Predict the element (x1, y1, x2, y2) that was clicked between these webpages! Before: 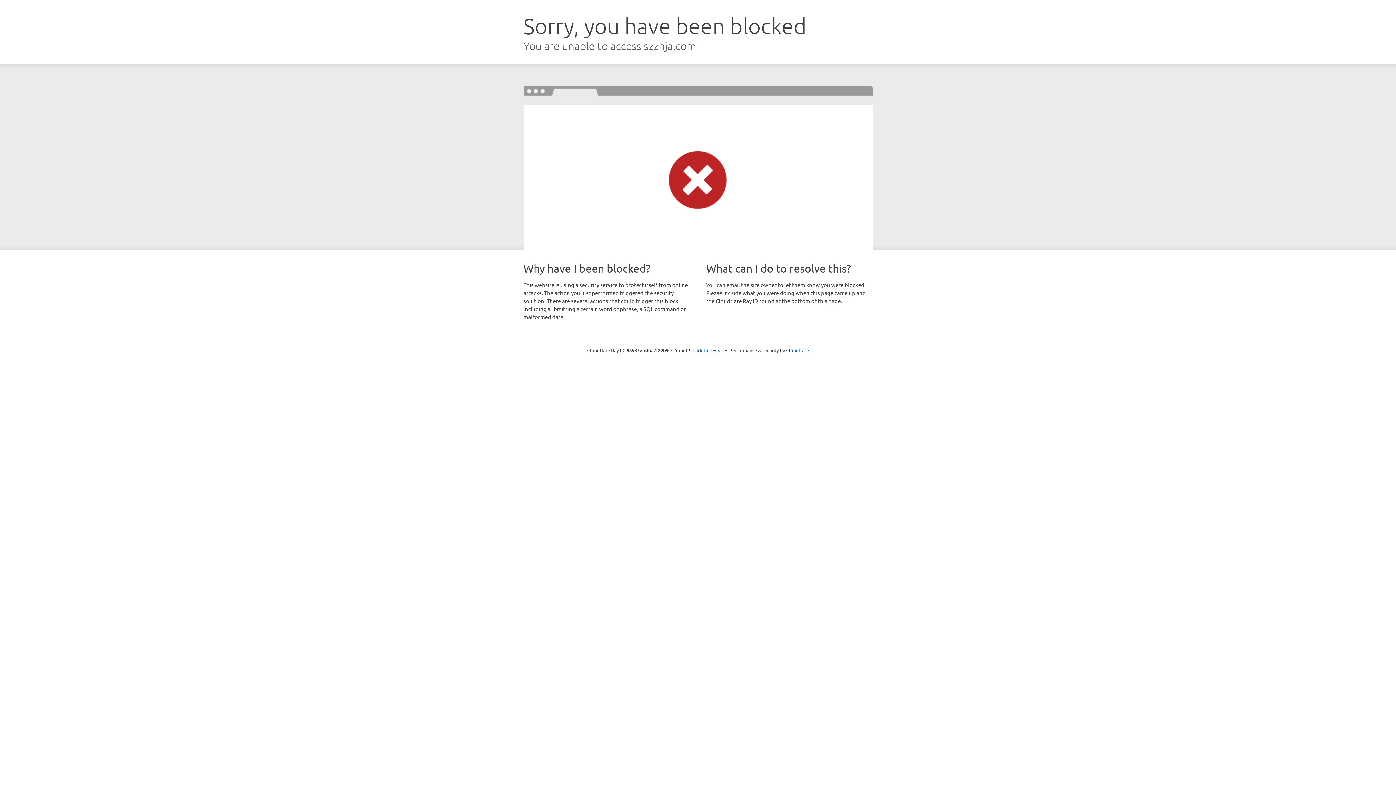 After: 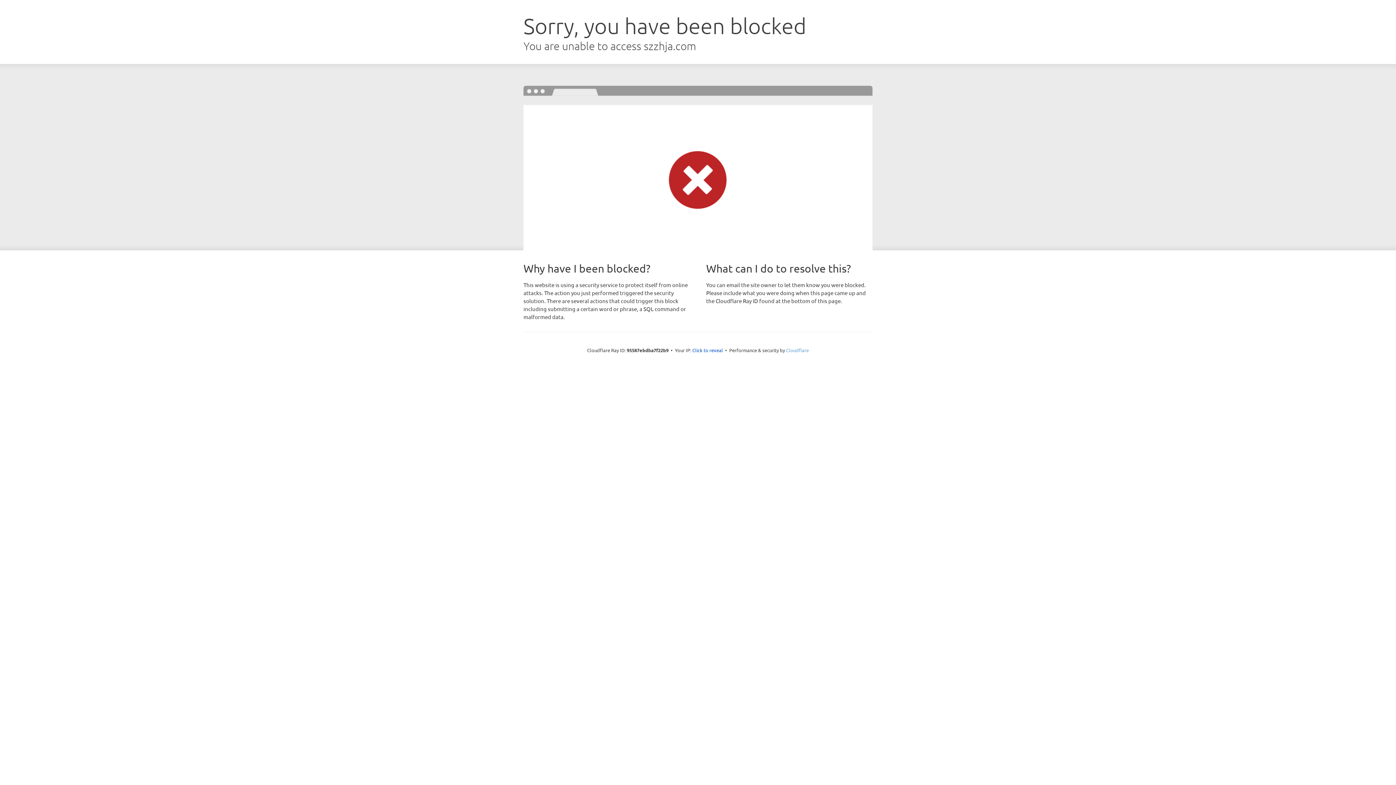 Action: label: Cloudflare bbox: (786, 347, 809, 353)